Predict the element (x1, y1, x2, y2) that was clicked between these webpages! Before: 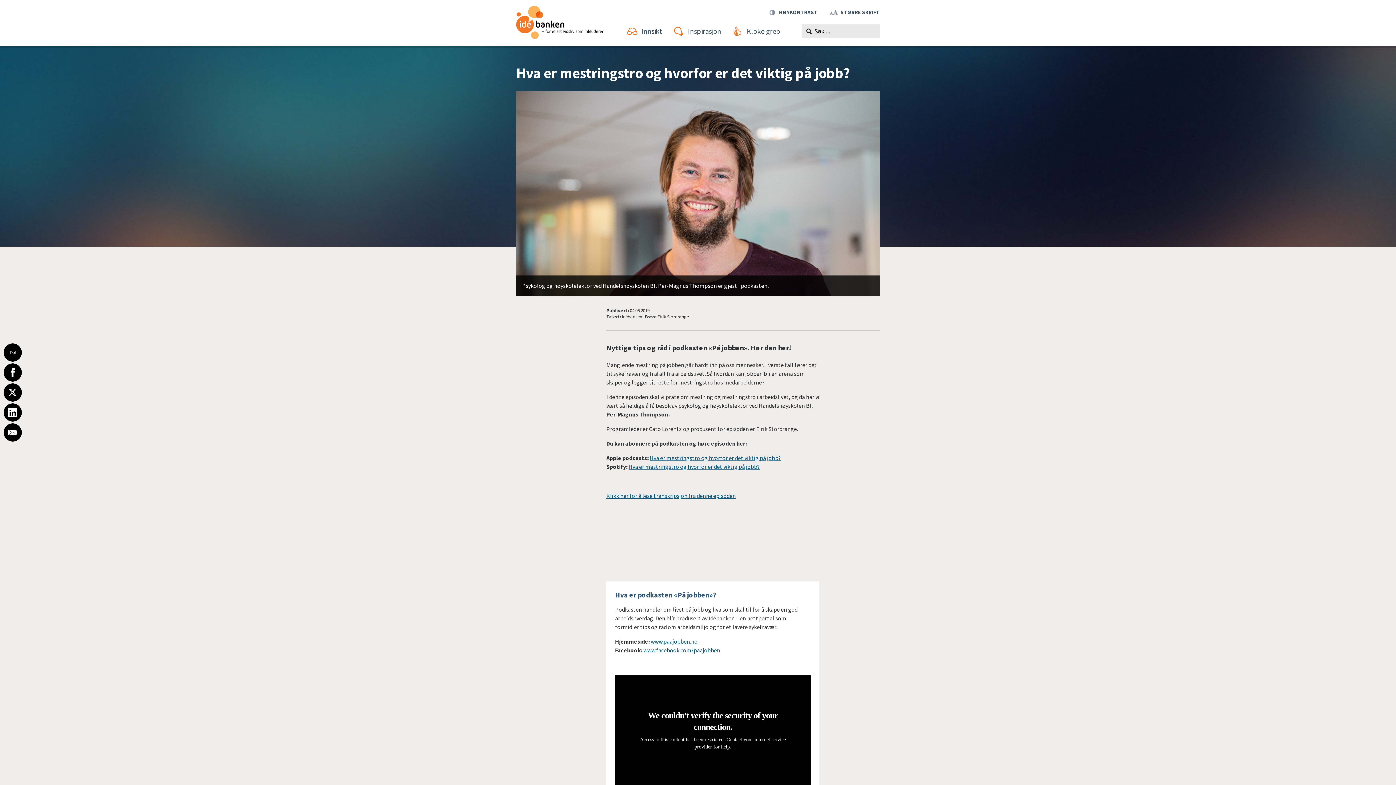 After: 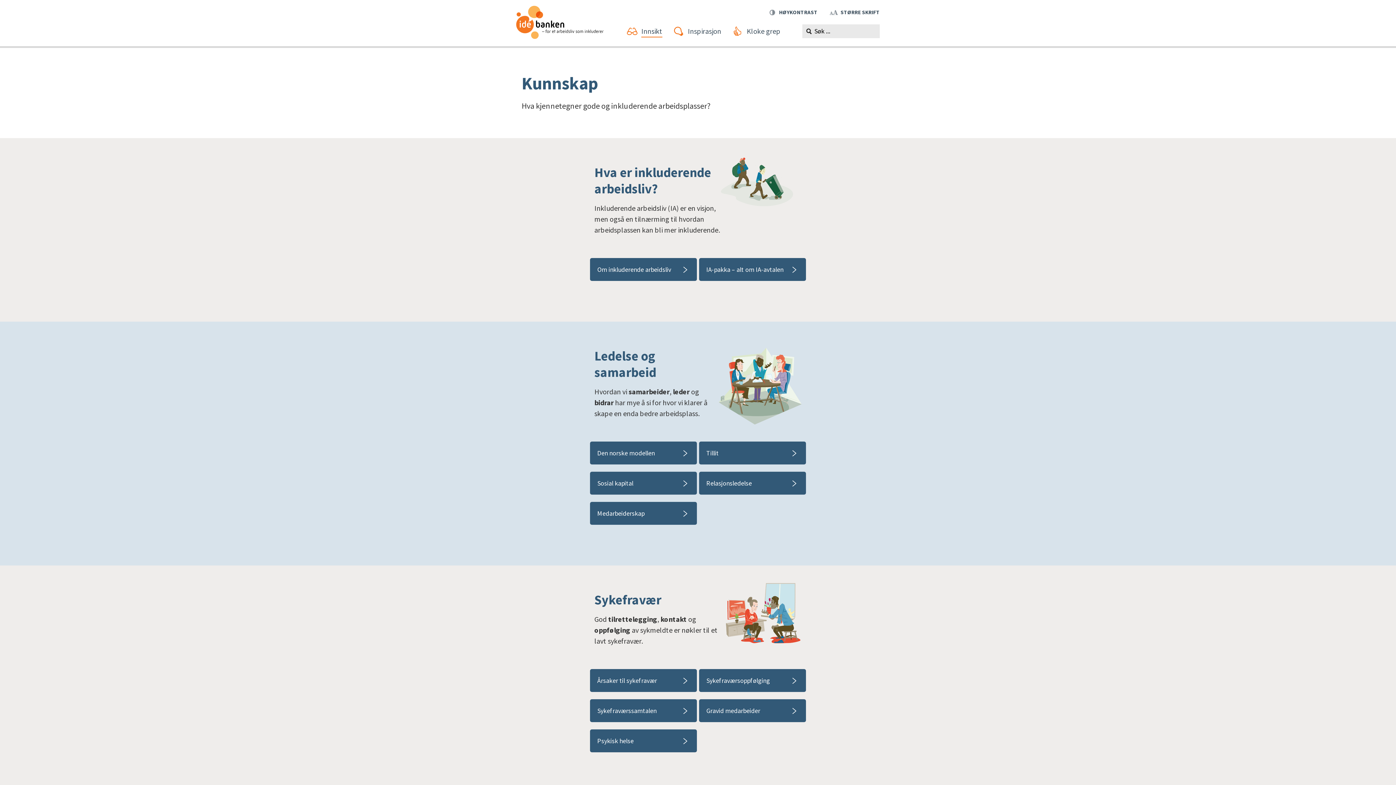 Action: label: Innsikt bbox: (626, 21, 662, 41)